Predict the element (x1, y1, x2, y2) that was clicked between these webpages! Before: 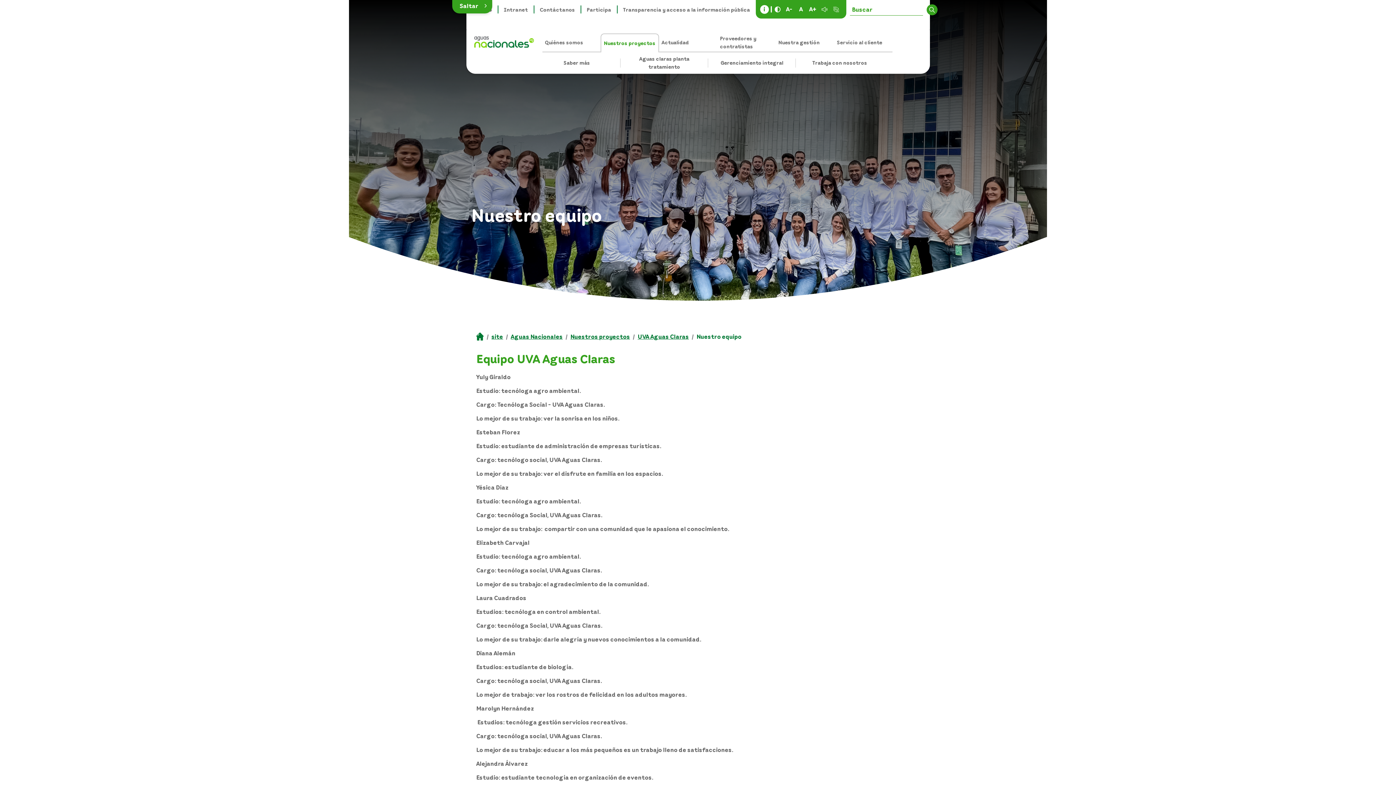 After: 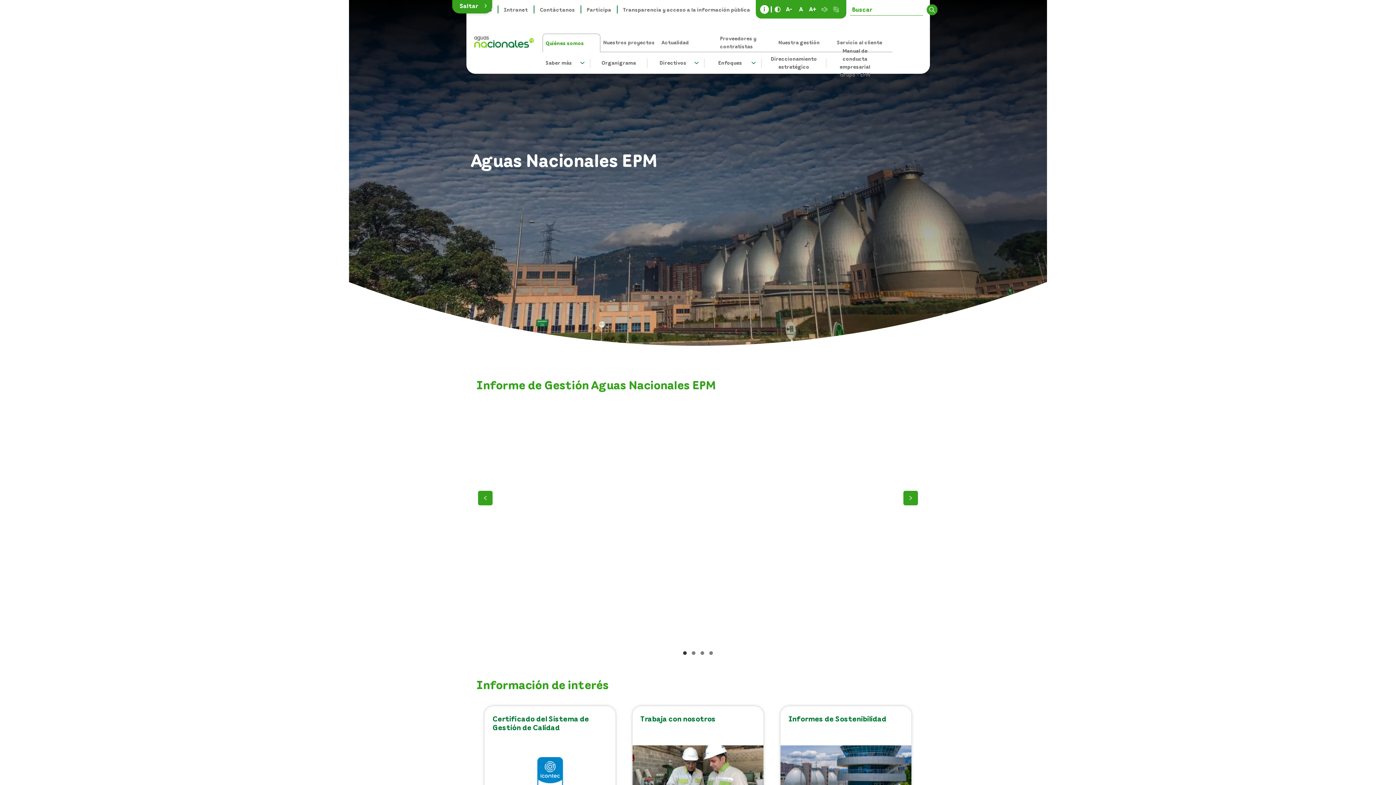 Action: label: Aguas Nacionales bbox: (510, 333, 562, 340)